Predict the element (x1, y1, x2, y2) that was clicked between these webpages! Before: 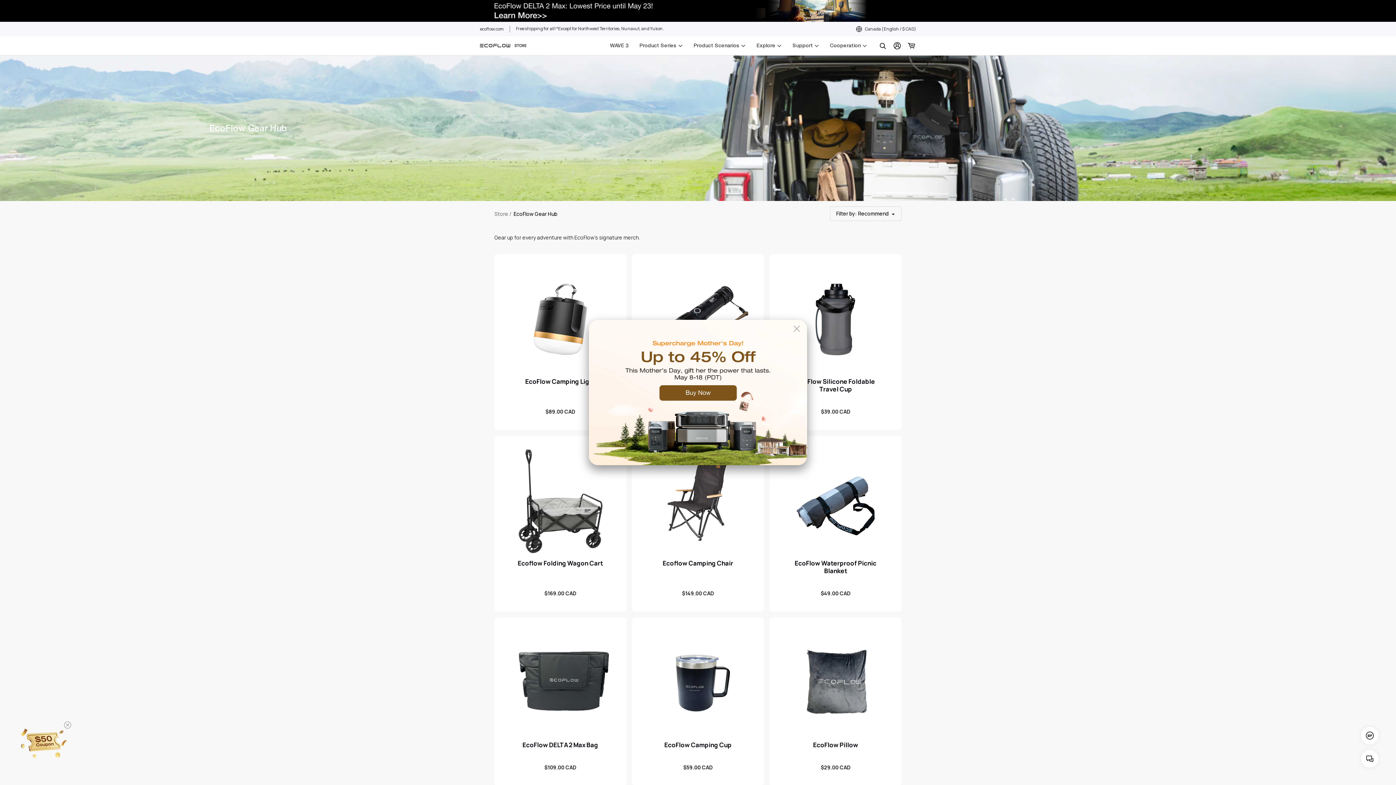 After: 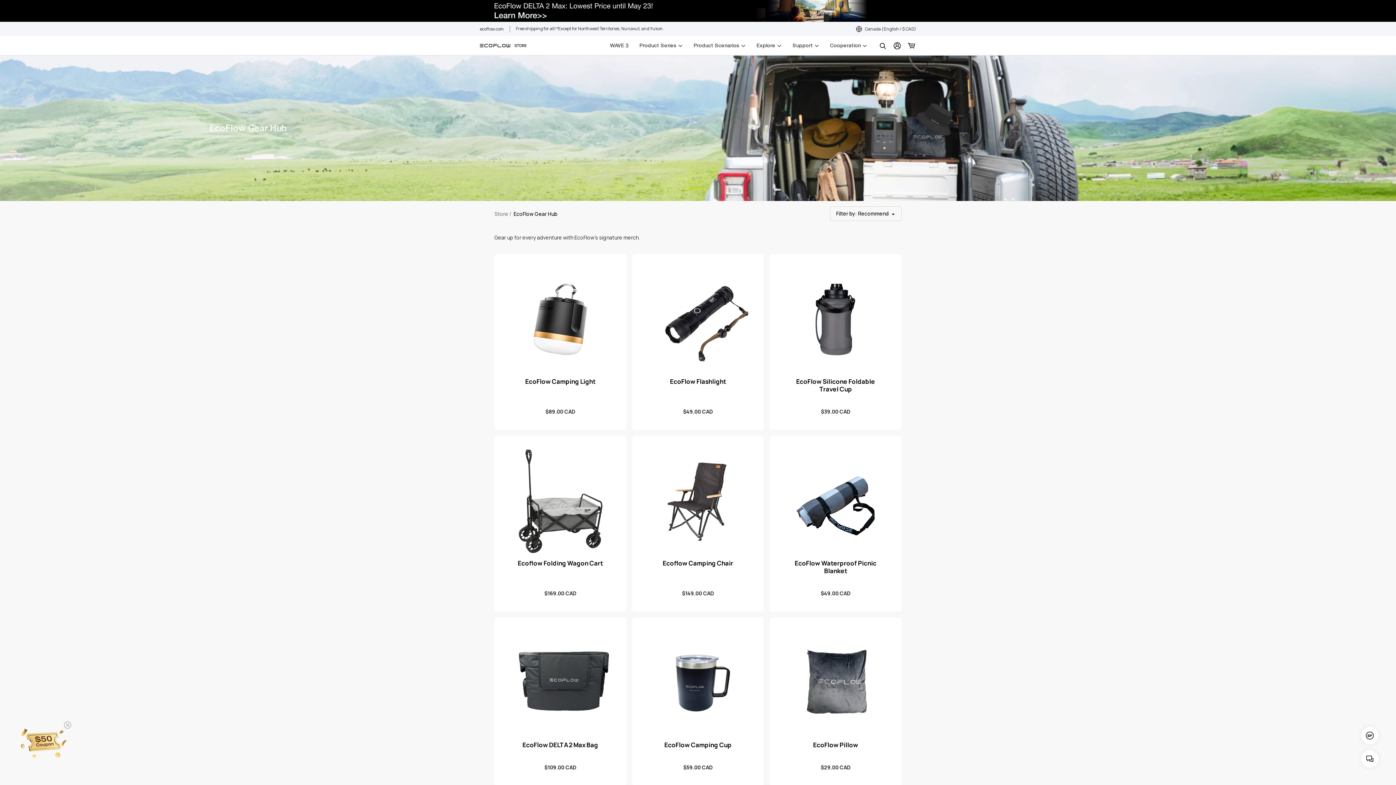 Action: label: EcoFlow Gear Hub bbox: (513, 210, 557, 217)